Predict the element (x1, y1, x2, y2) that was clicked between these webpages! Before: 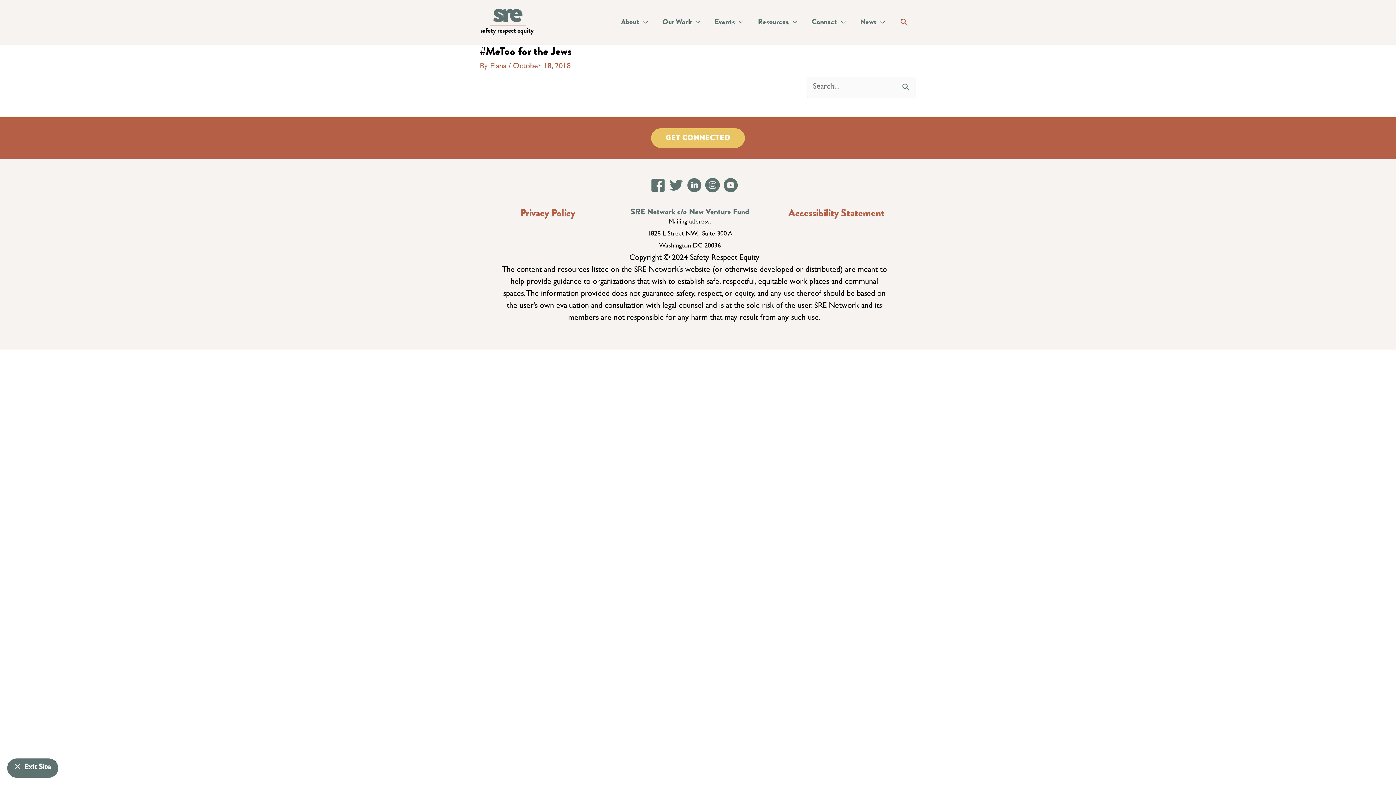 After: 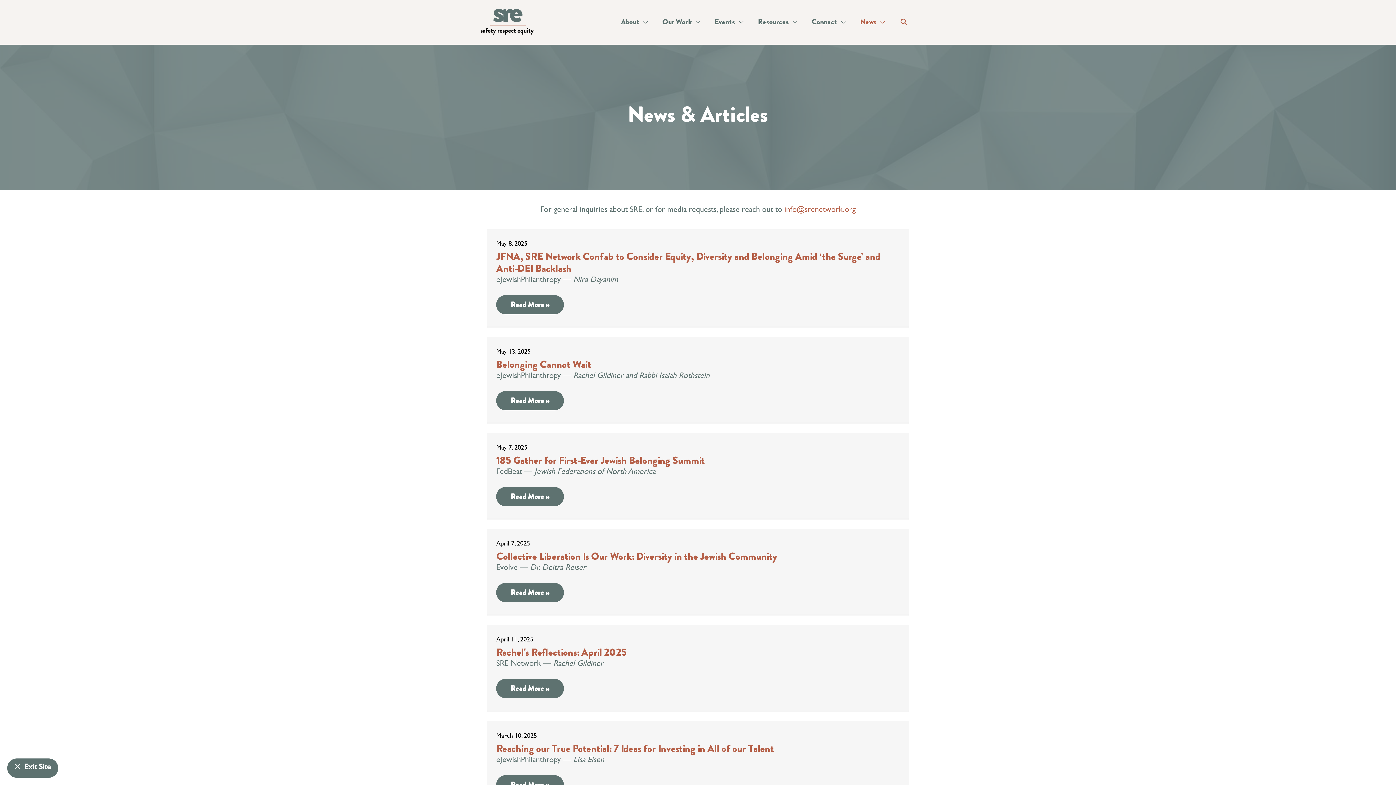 Action: bbox: (853, 0, 892, 44) label: News